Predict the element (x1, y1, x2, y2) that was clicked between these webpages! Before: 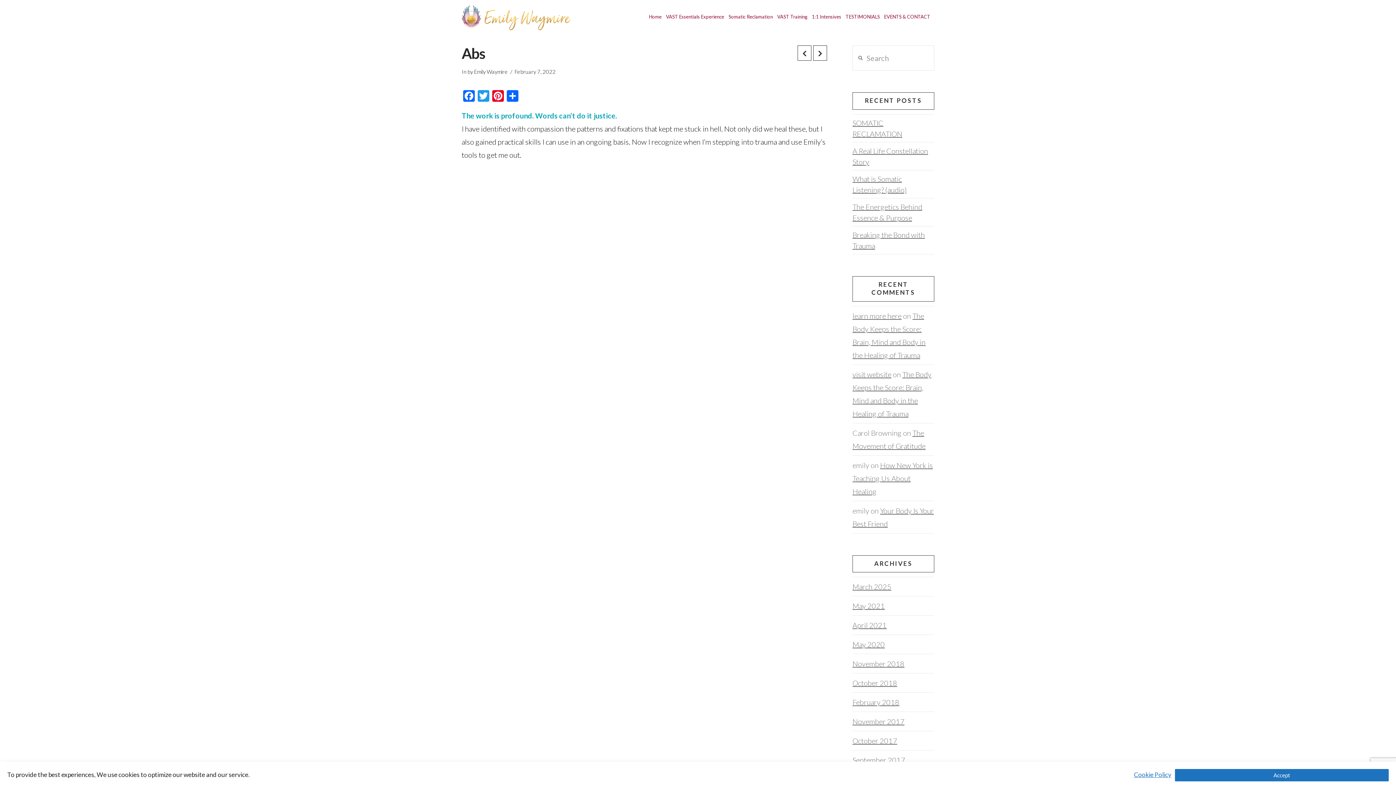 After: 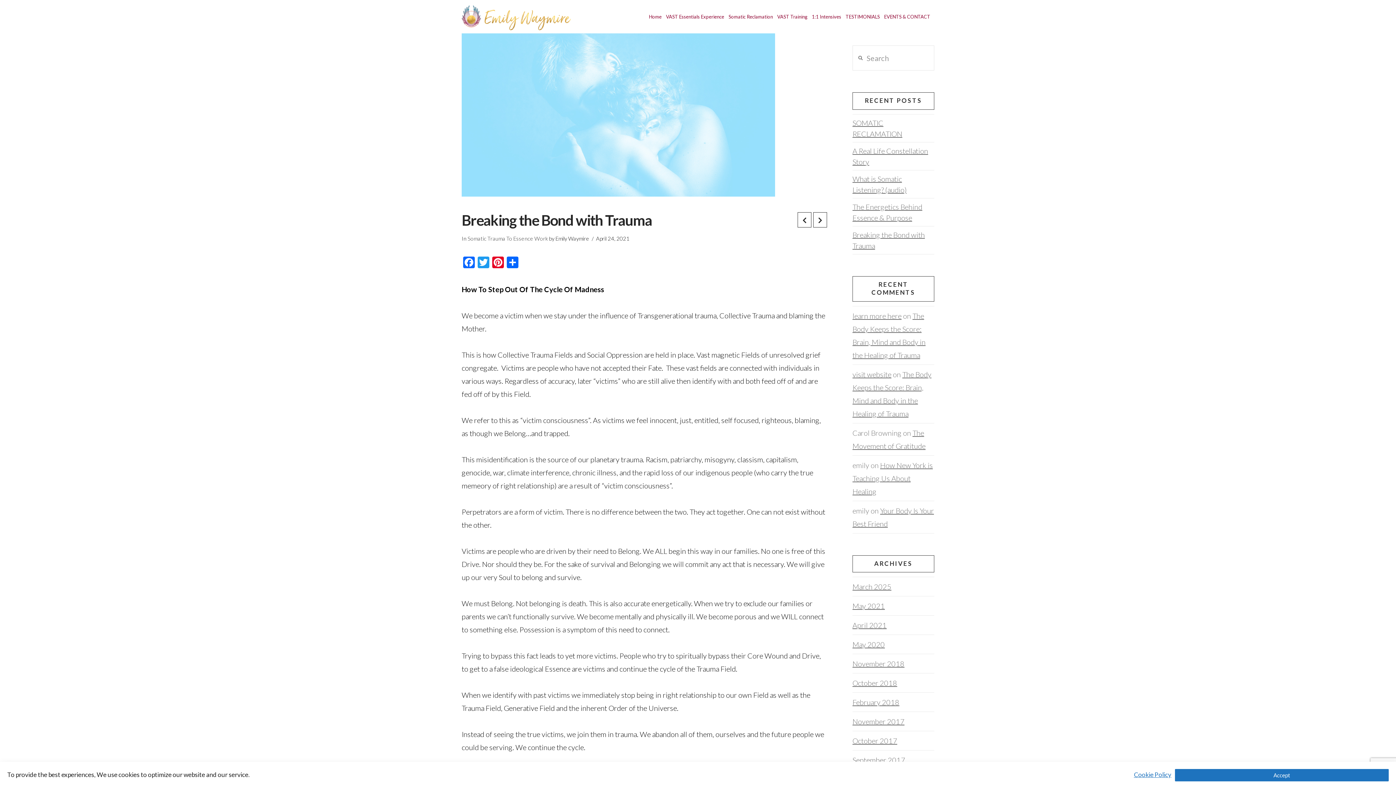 Action: bbox: (852, 227, 925, 253) label: Breaking the Bond with Trauma